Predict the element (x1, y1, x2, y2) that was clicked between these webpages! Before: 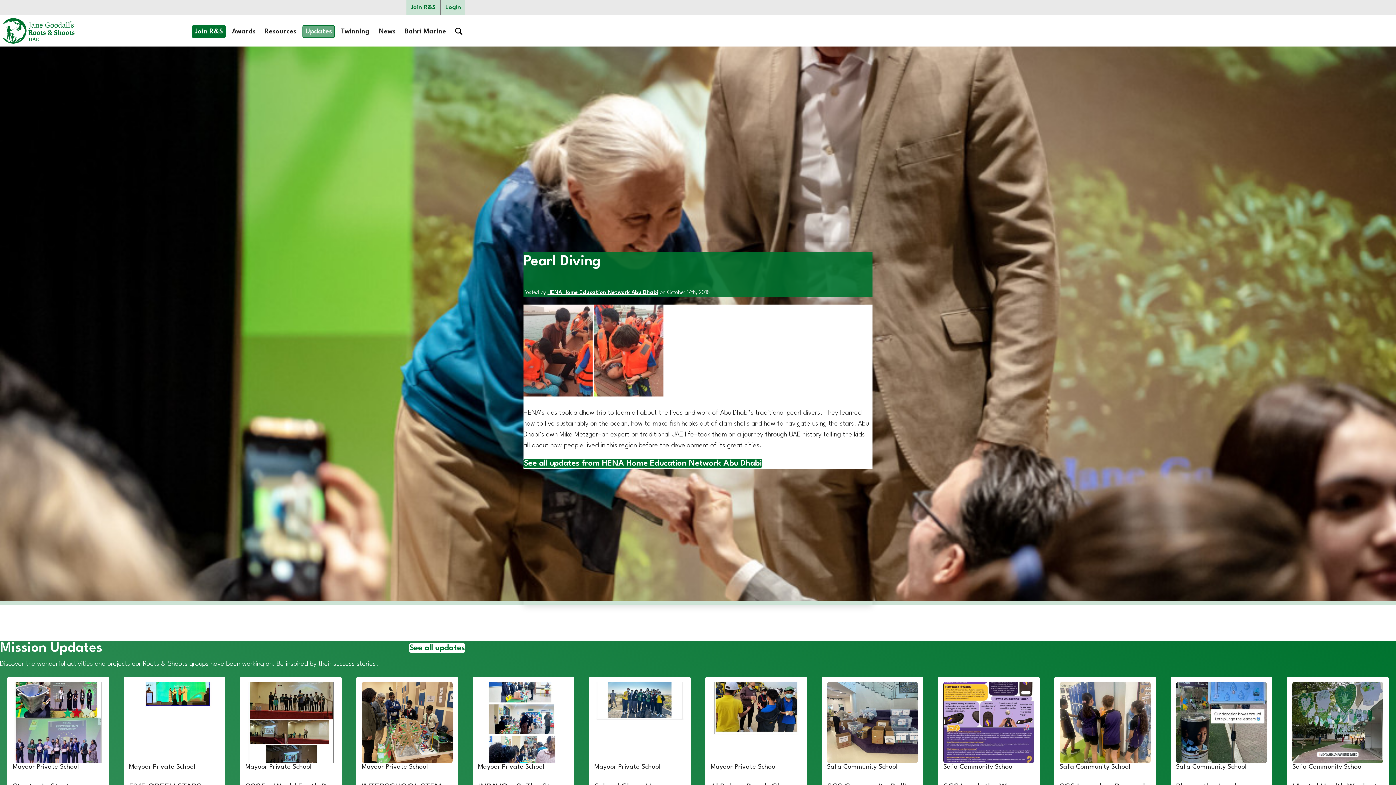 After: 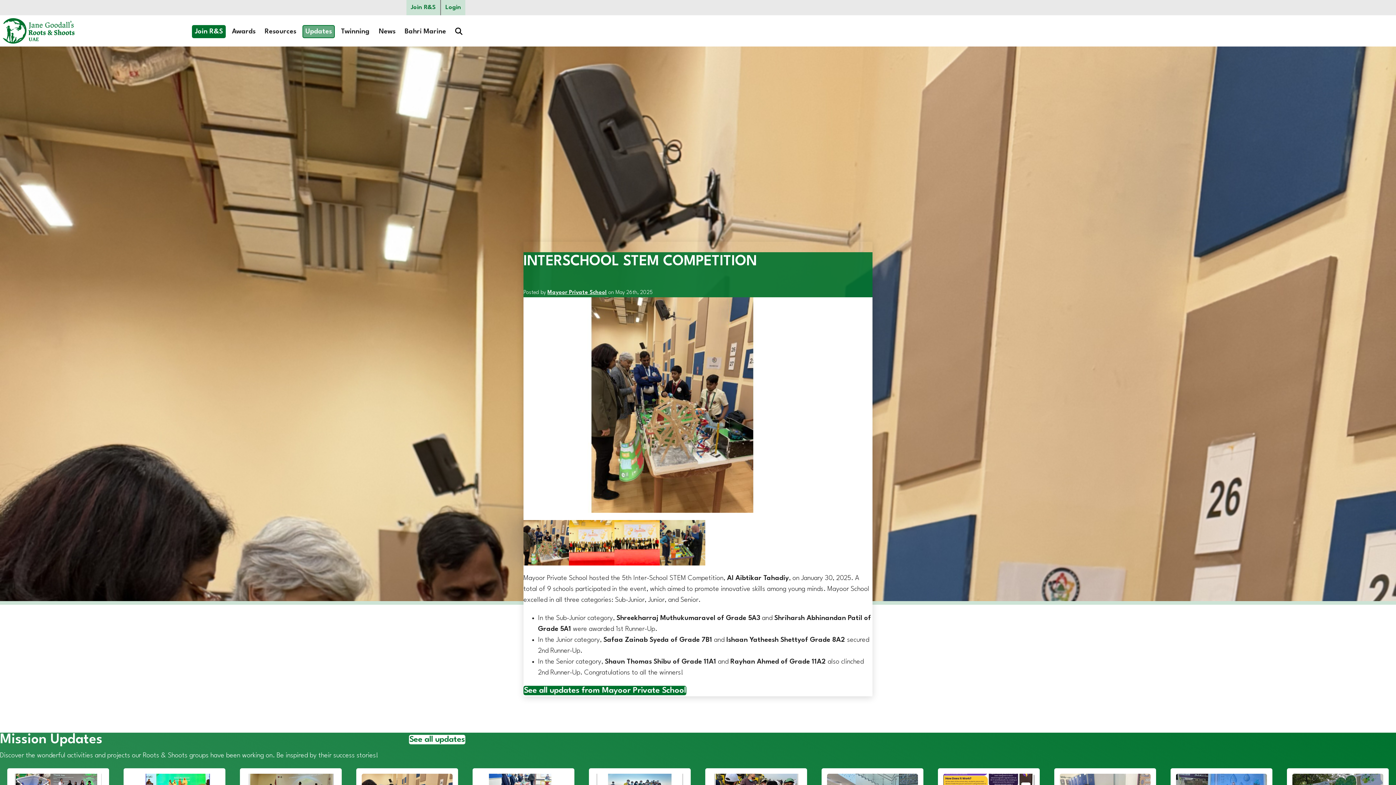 Action: bbox: (356, 677, 458, 844) label: Mayoor Private School
INTERSCHOOL STEM COMPETITION
Read more